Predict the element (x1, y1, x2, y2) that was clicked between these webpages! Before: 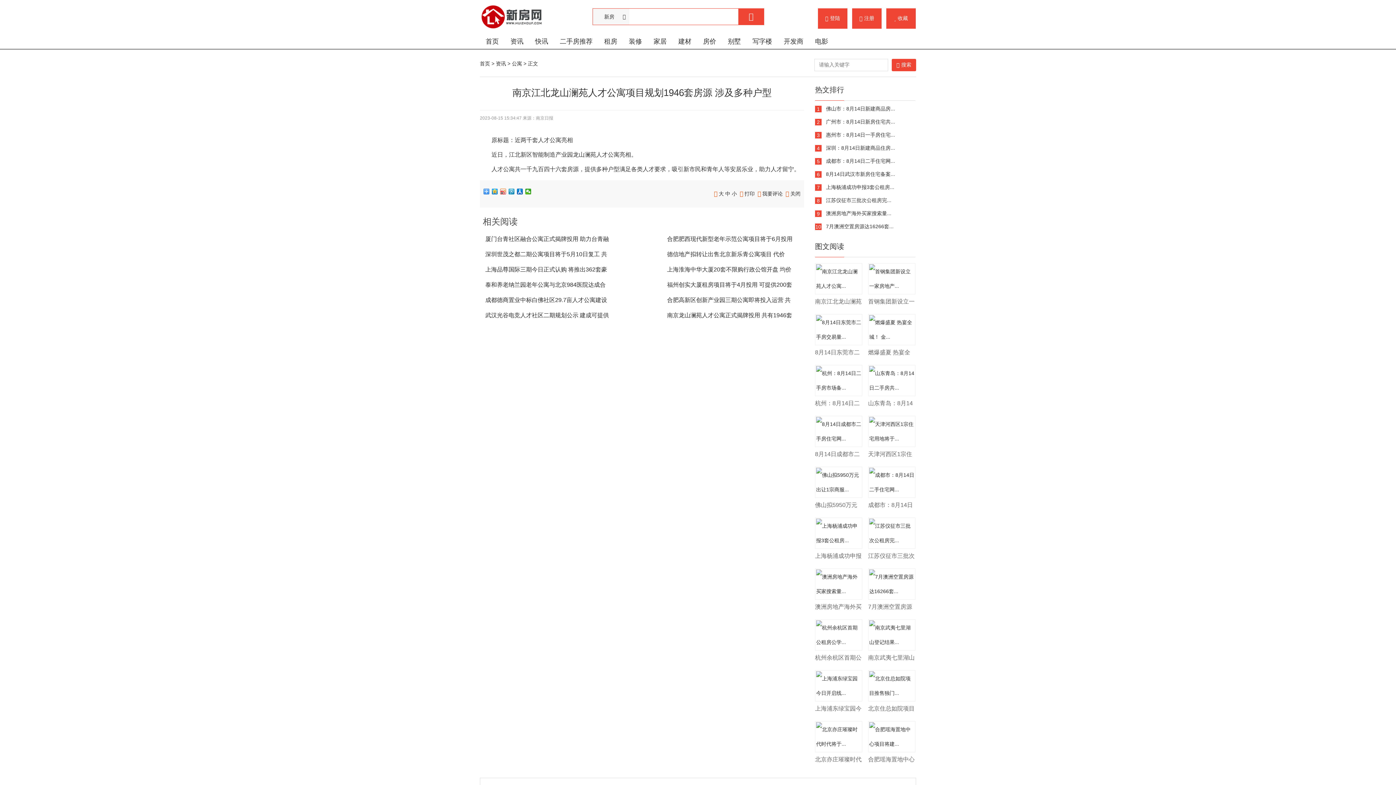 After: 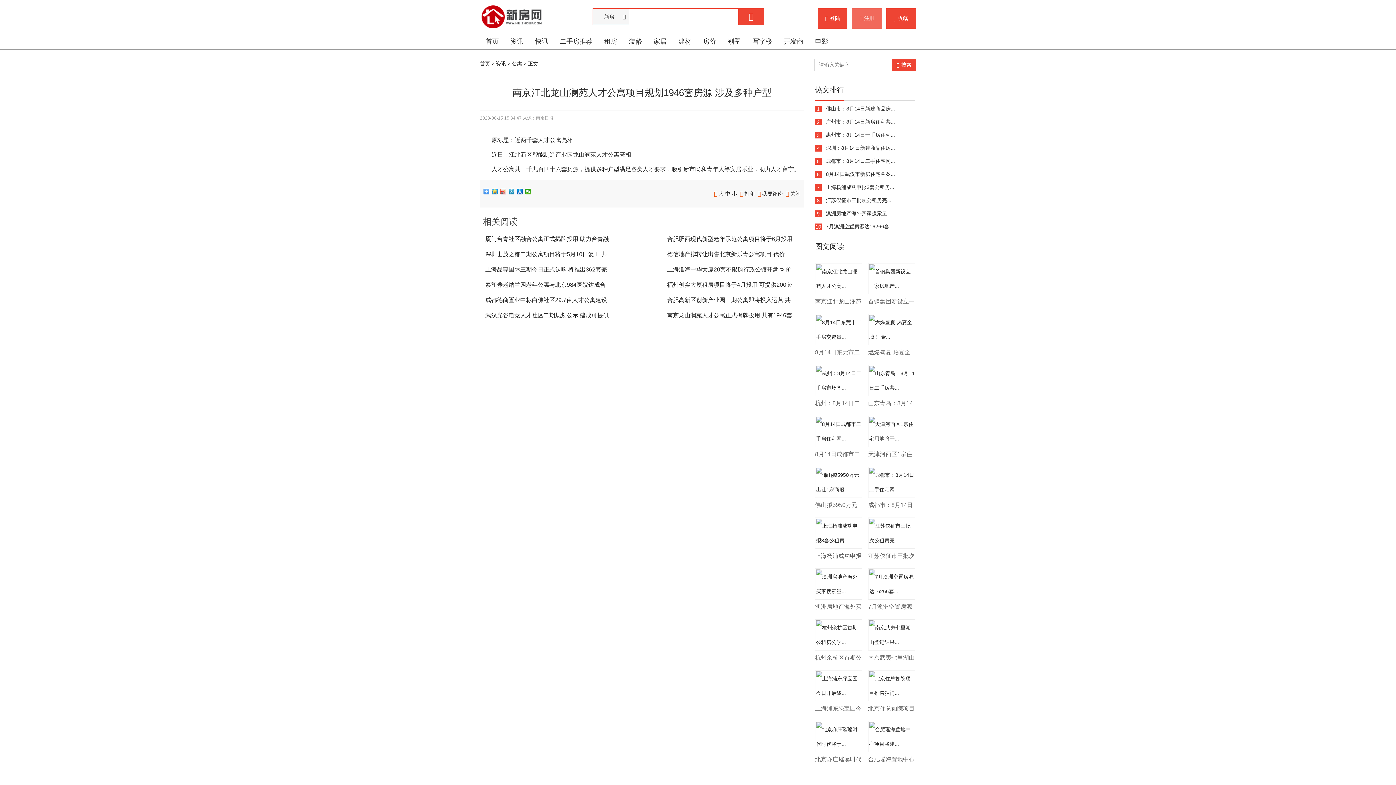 Action: bbox: (852, 8, 881, 28) label: 注册